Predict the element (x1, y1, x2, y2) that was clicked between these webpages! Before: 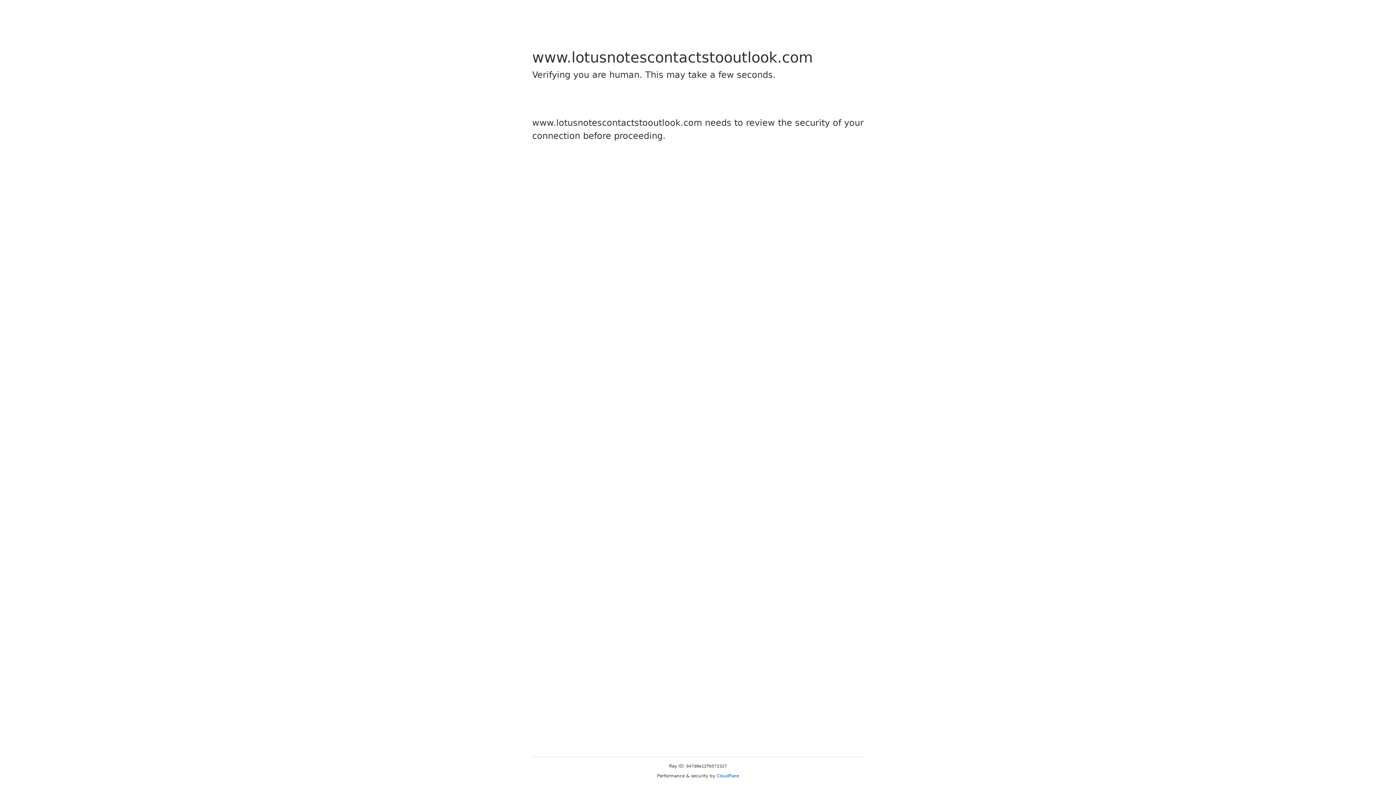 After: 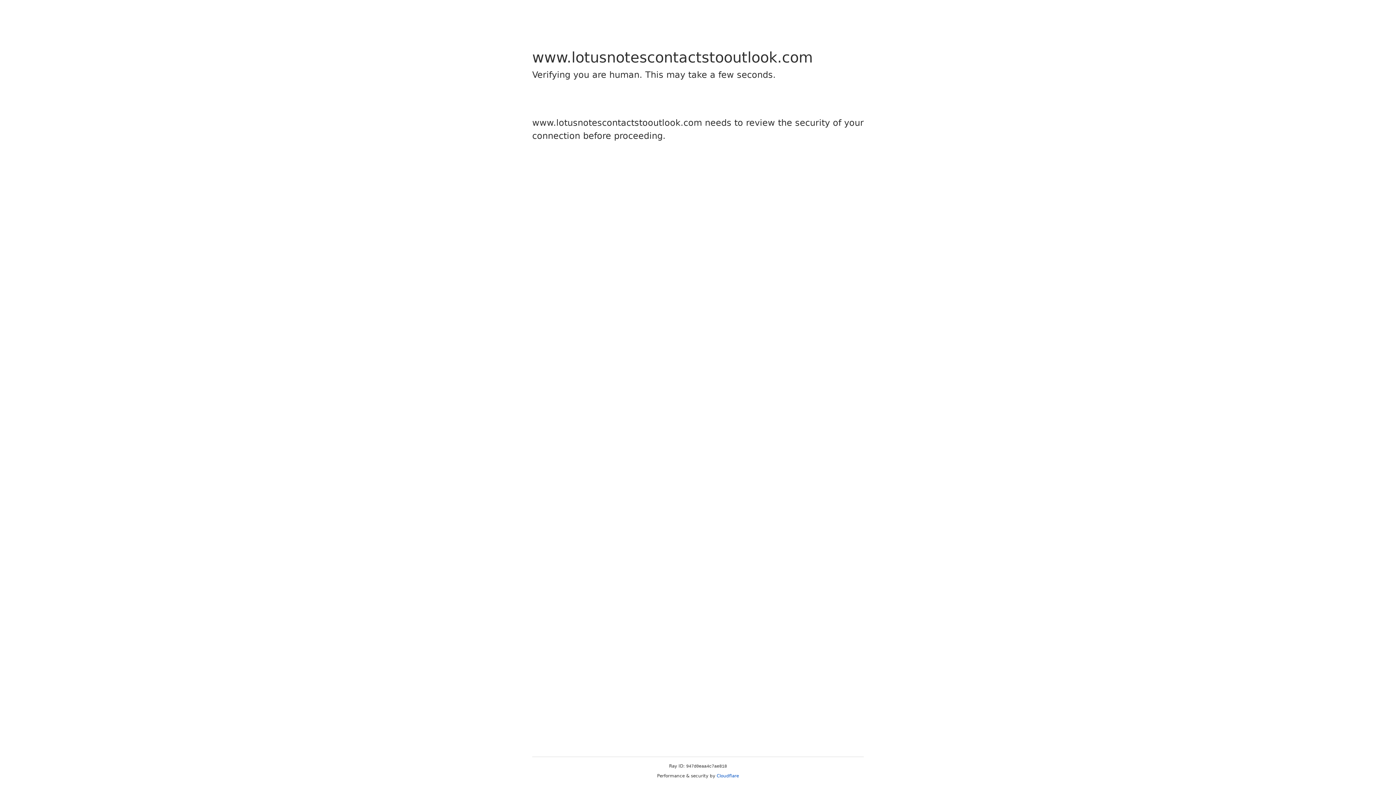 Action: bbox: (716, 773, 739, 778) label: Cloudflare